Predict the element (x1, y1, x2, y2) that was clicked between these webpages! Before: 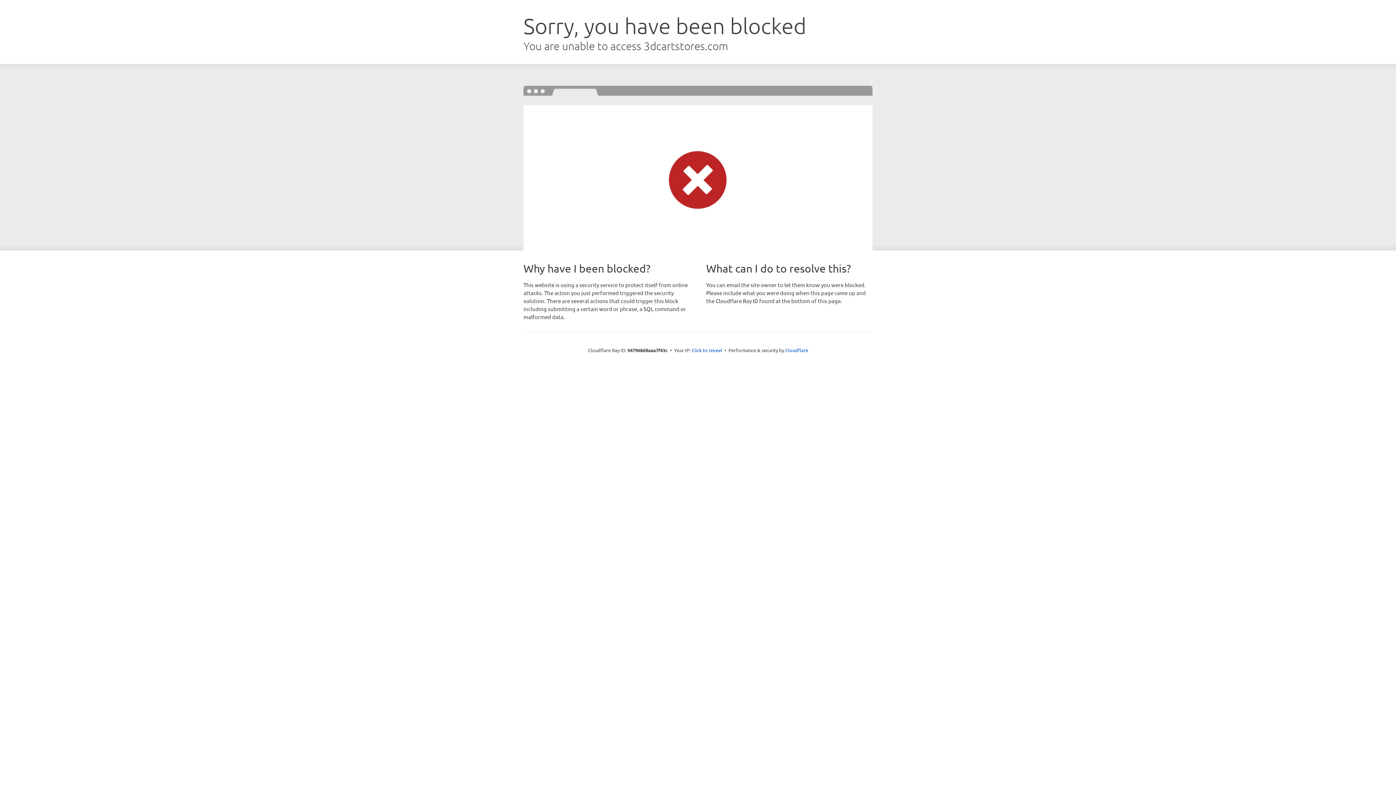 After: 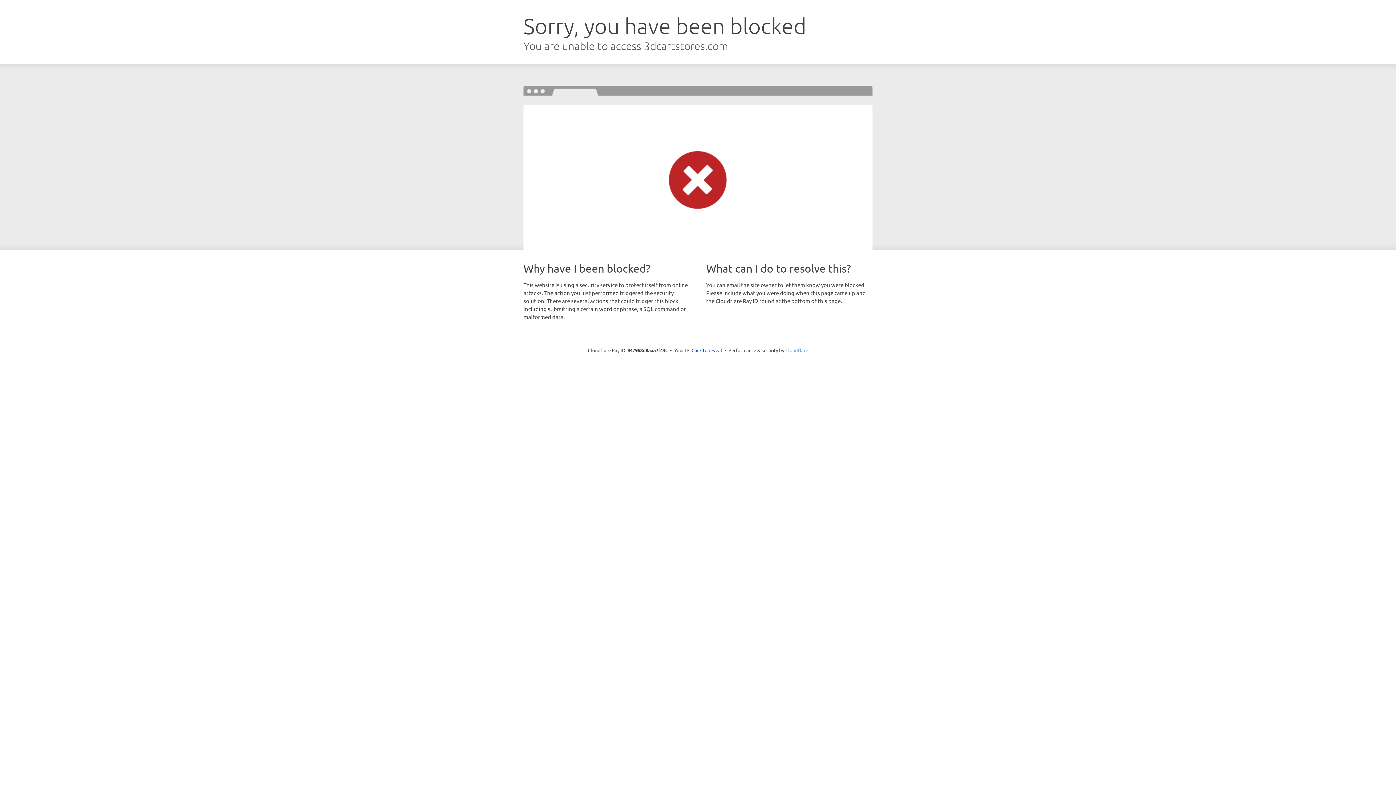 Action: bbox: (785, 347, 808, 353) label: Cloudflare